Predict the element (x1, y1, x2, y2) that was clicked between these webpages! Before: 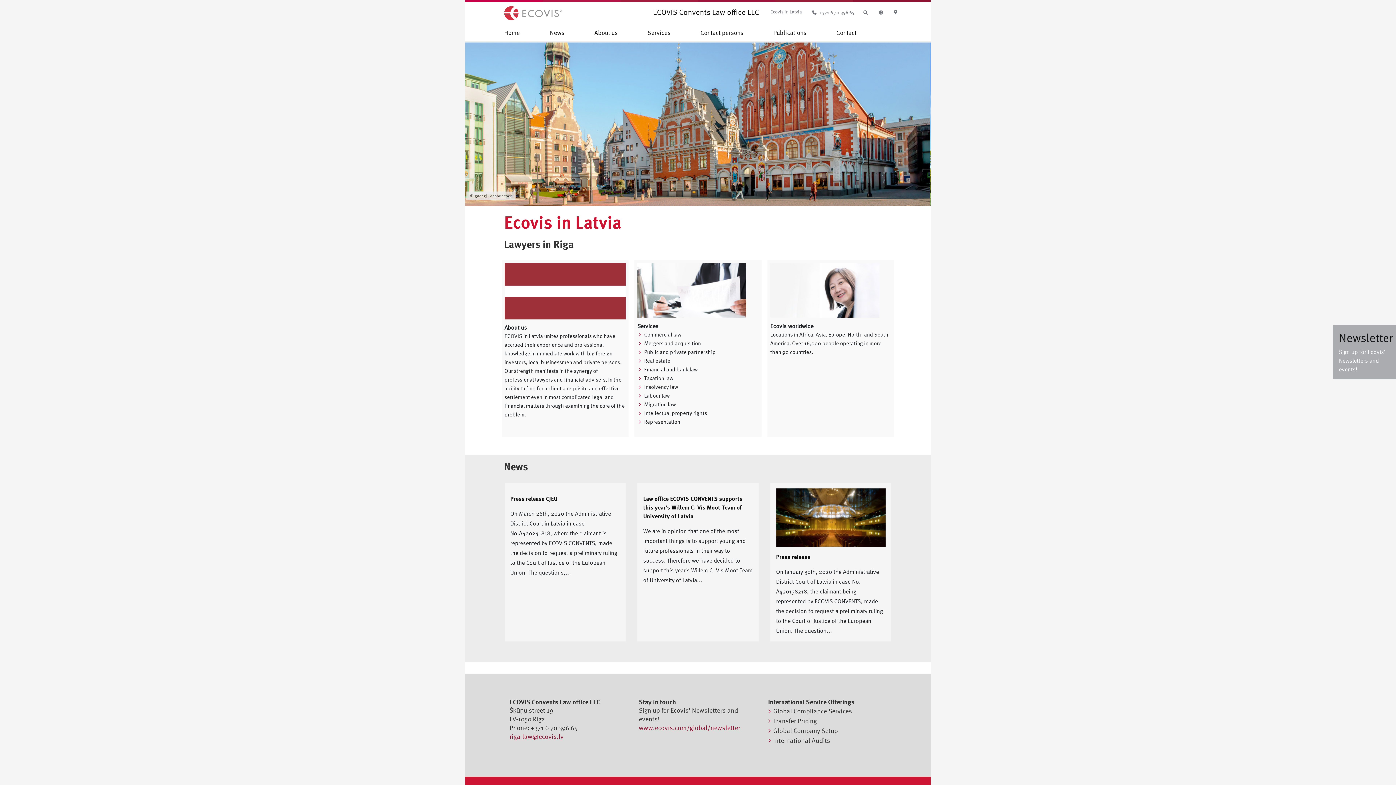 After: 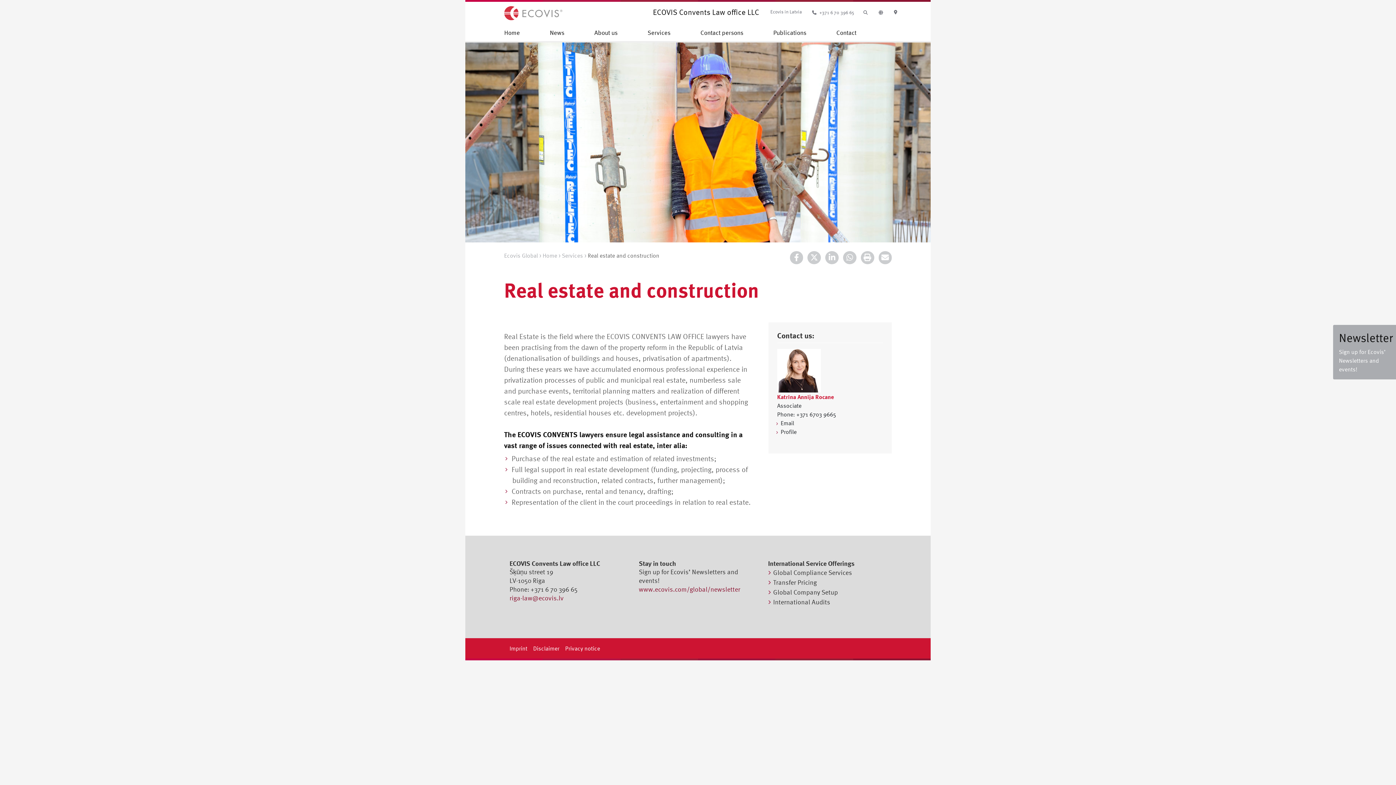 Action: label: Real estate bbox: (644, 357, 670, 363)